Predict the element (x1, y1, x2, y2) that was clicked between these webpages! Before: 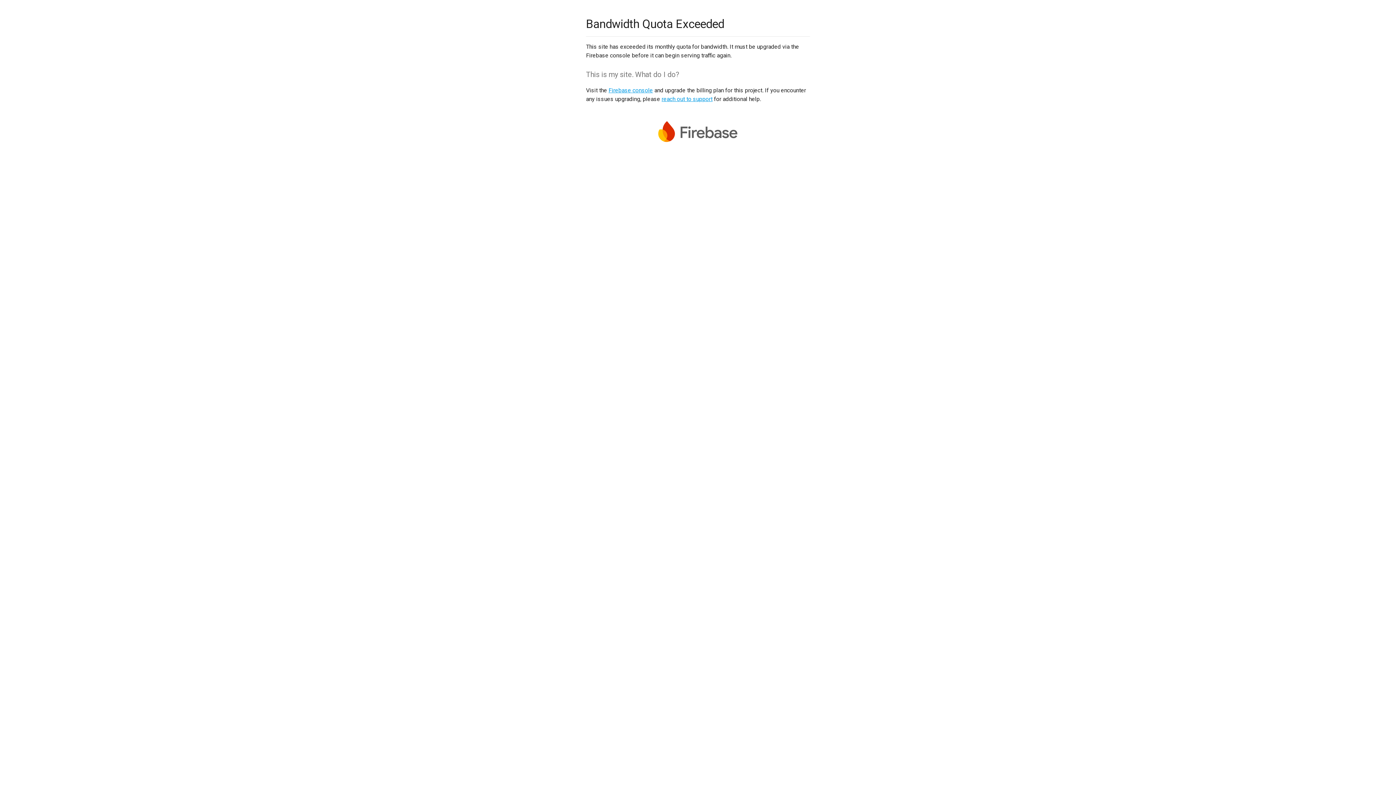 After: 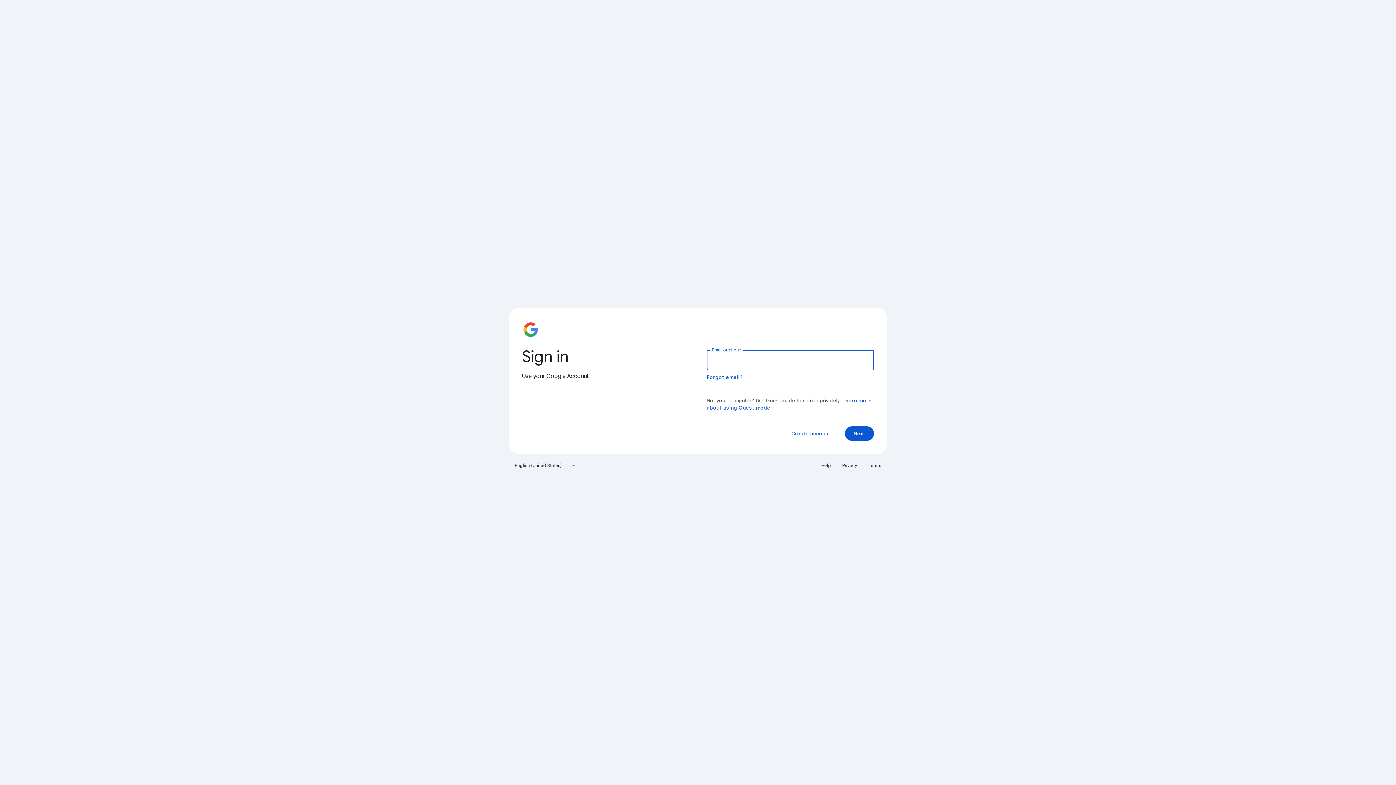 Action: bbox: (608, 86, 653, 93) label: Firebase console